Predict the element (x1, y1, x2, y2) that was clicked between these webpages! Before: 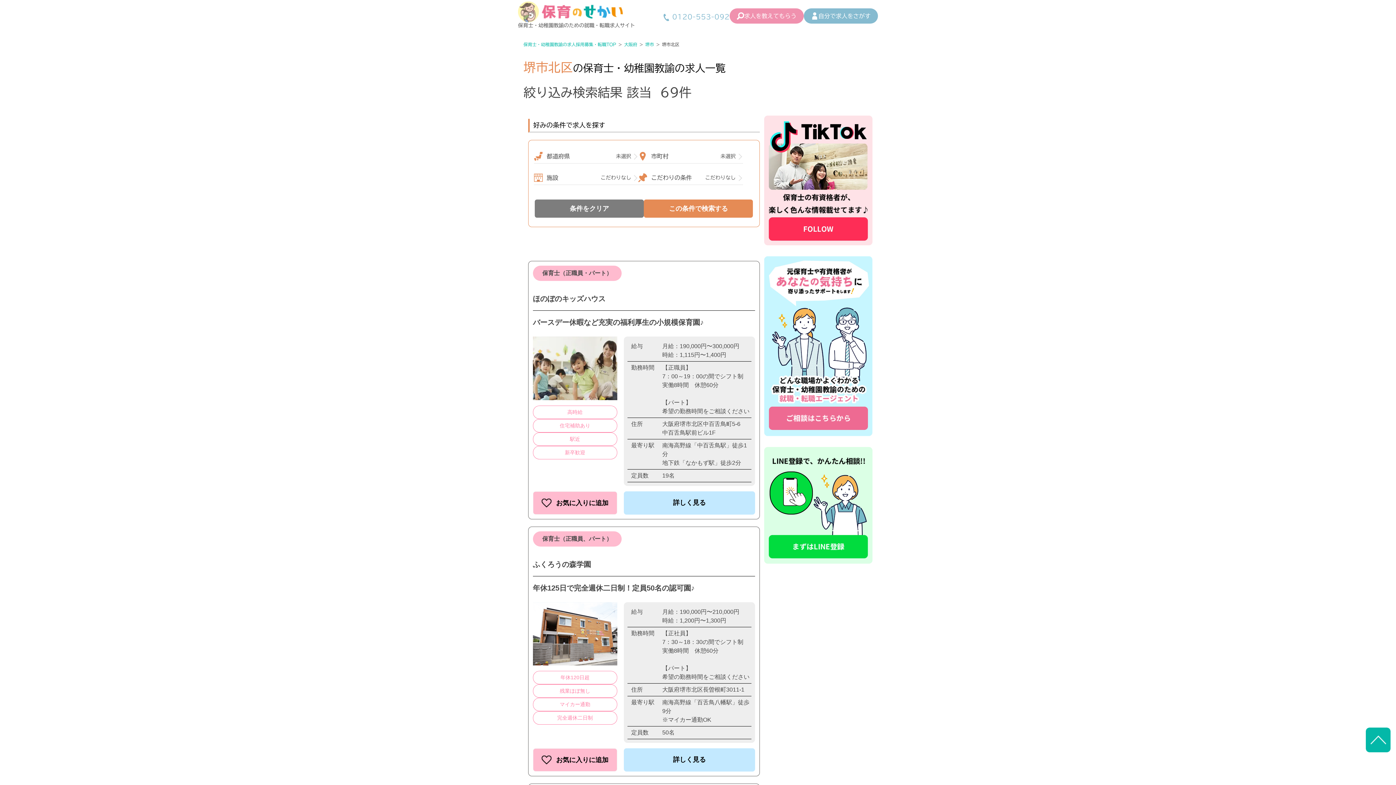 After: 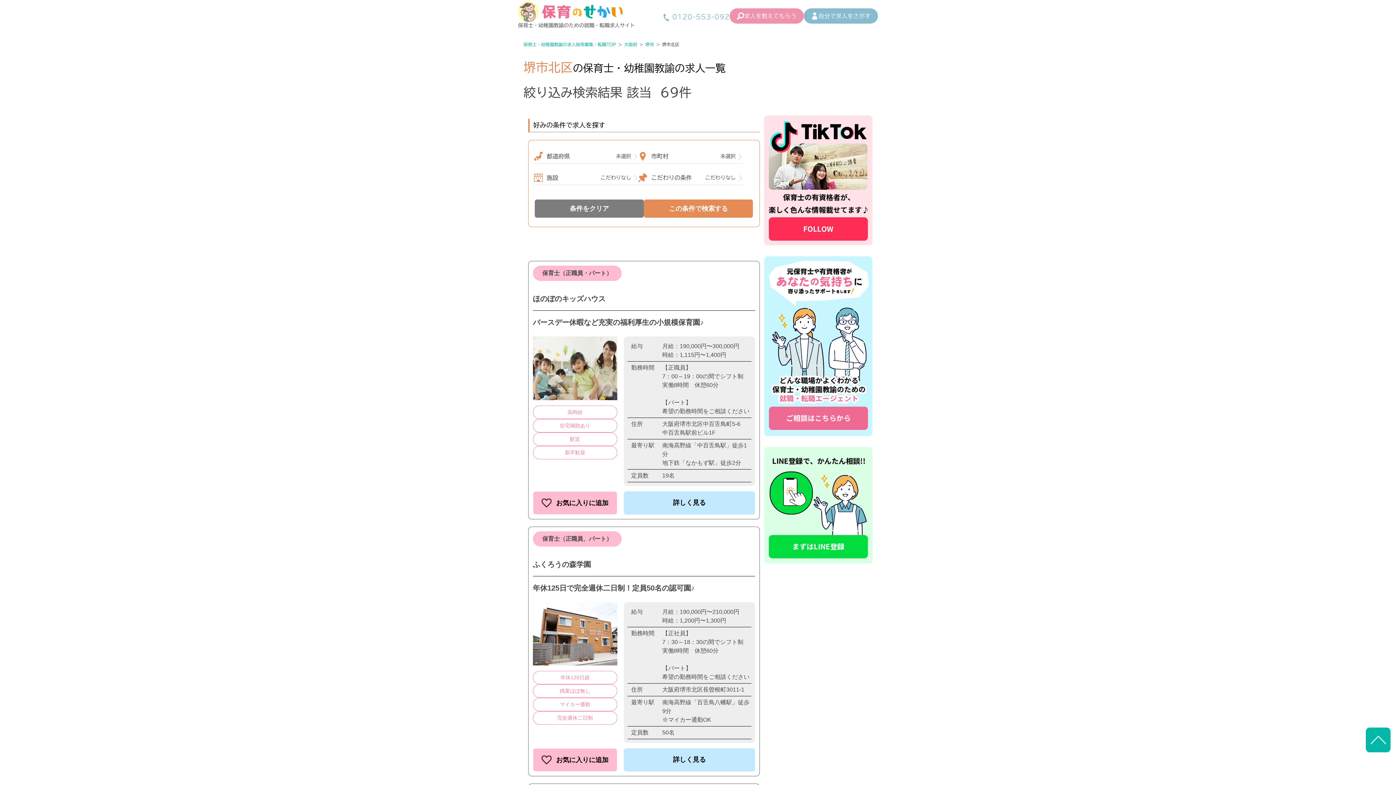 Action: bbox: (764, 256, 872, 436)